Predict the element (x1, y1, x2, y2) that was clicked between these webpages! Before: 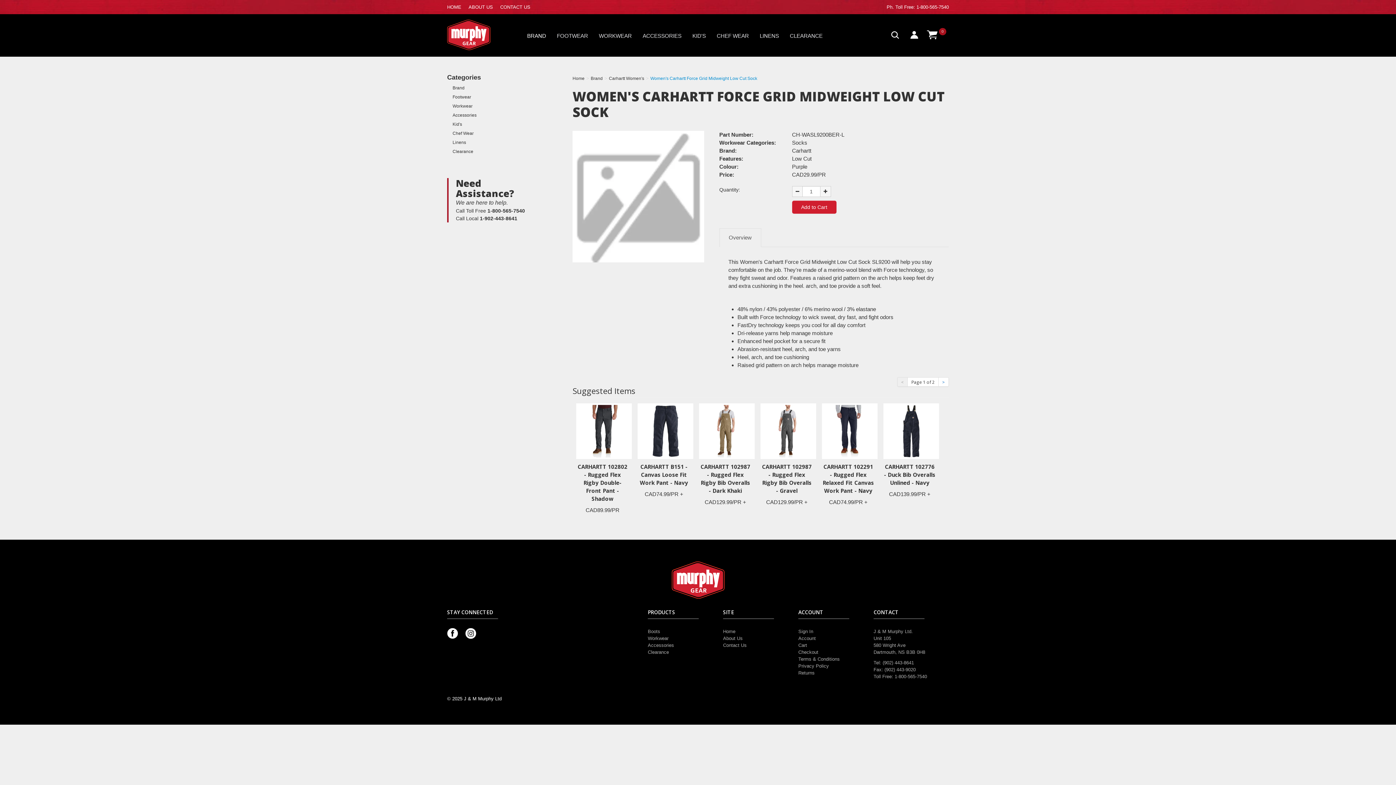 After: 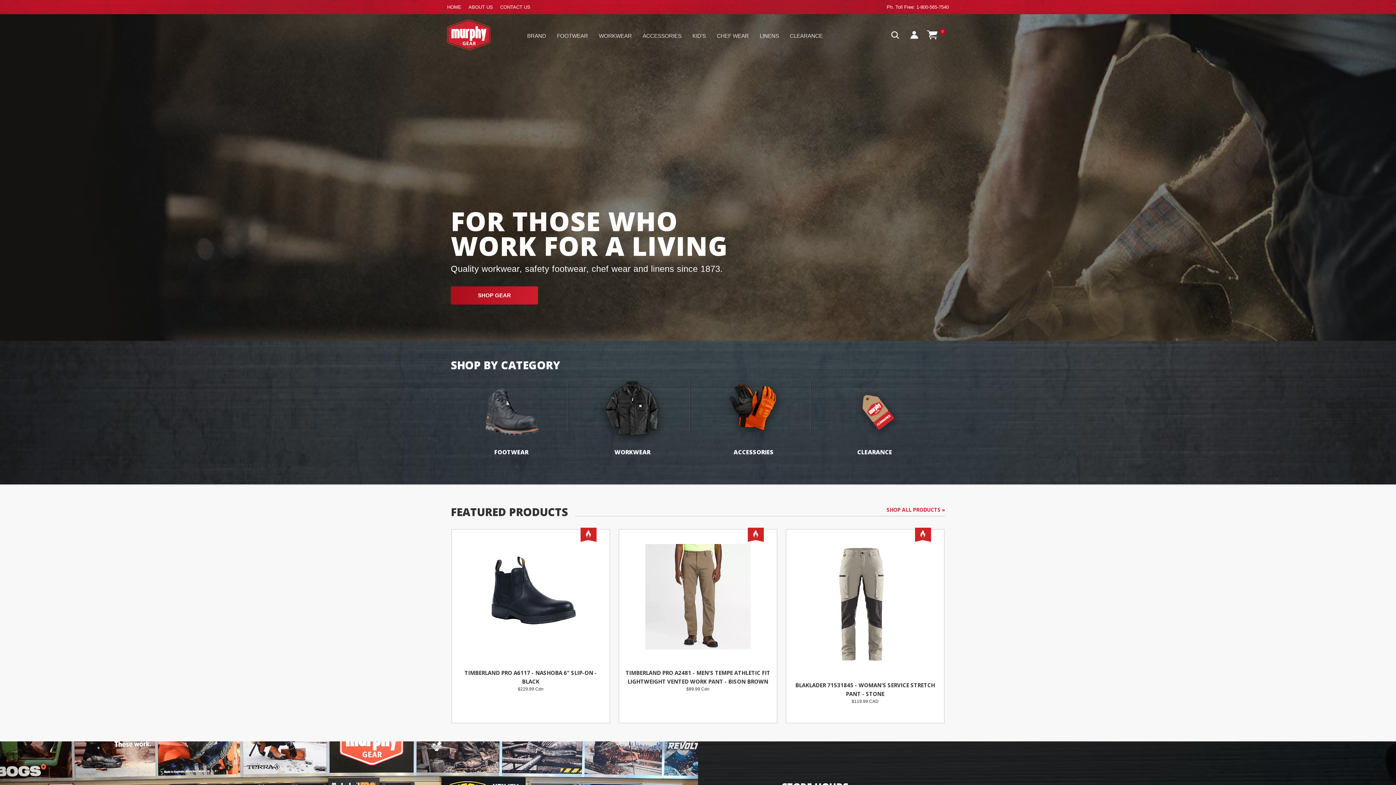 Action: label: Home bbox: (723, 629, 735, 634)